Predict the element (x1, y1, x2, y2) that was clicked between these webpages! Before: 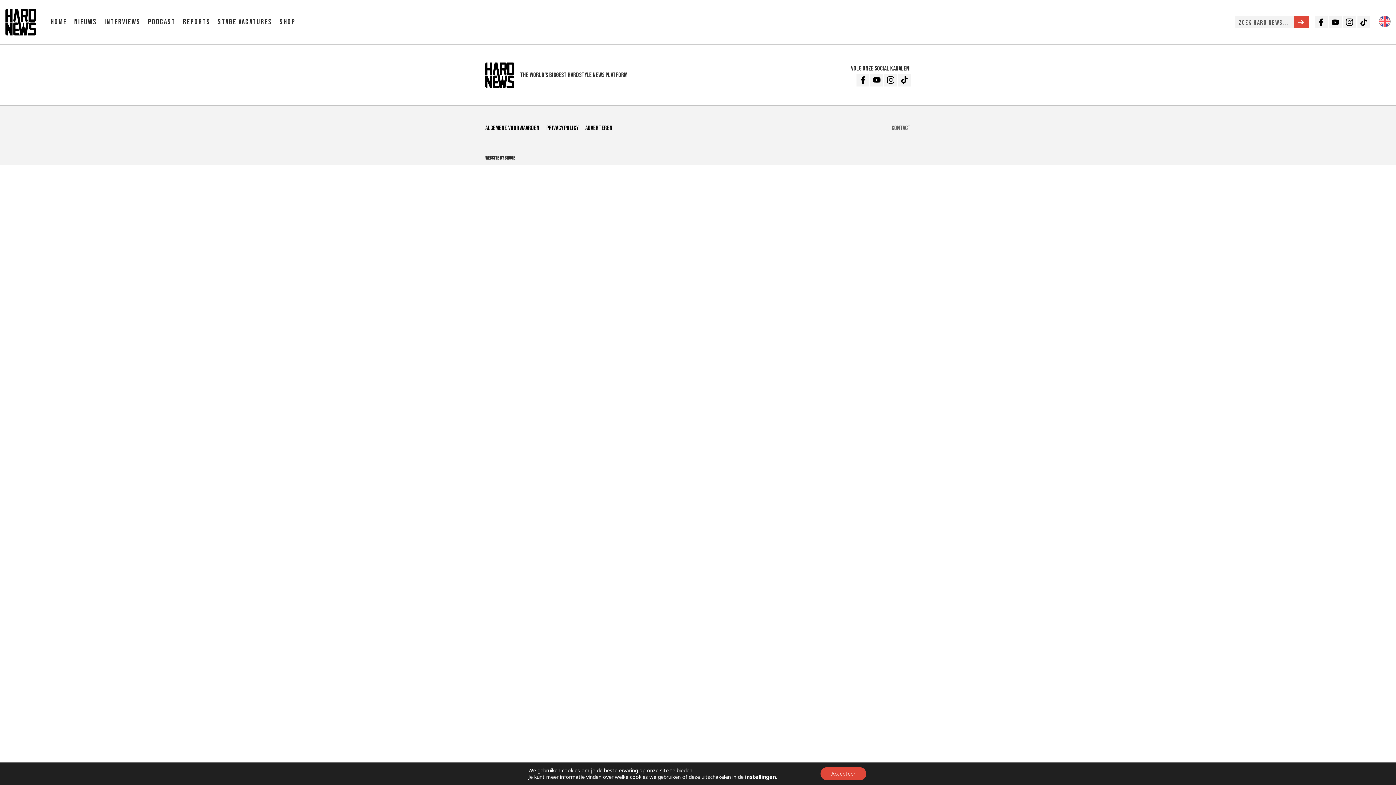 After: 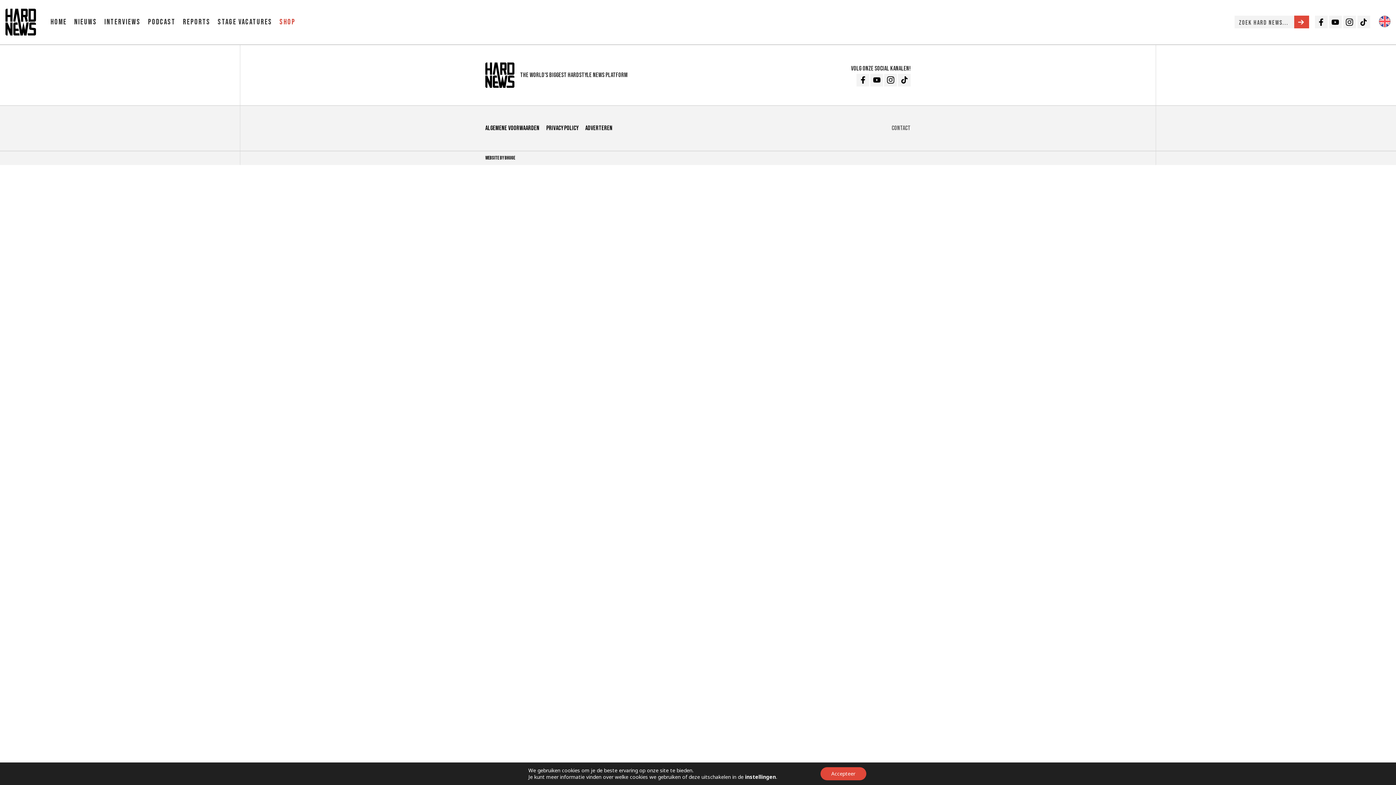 Action: label: Shop bbox: (279, 17, 295, 26)